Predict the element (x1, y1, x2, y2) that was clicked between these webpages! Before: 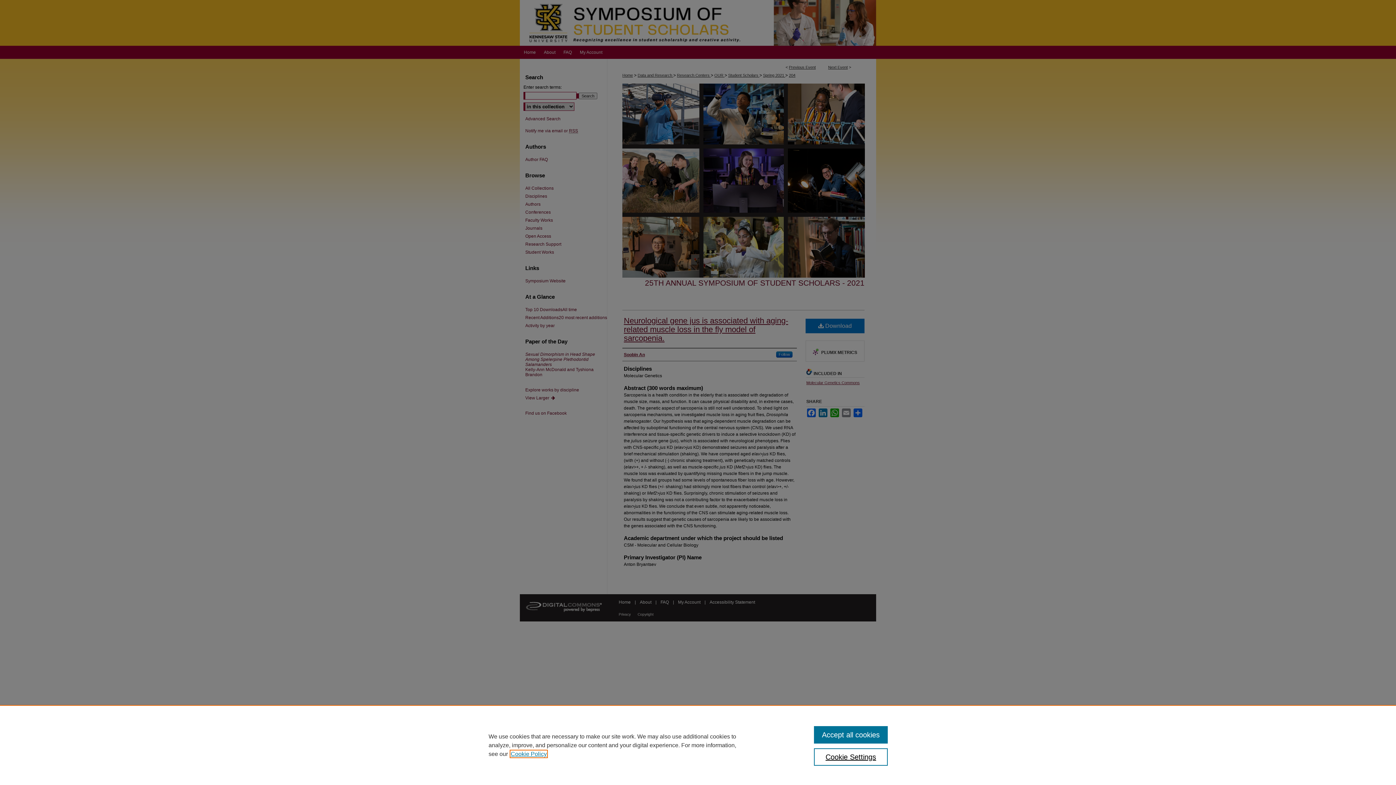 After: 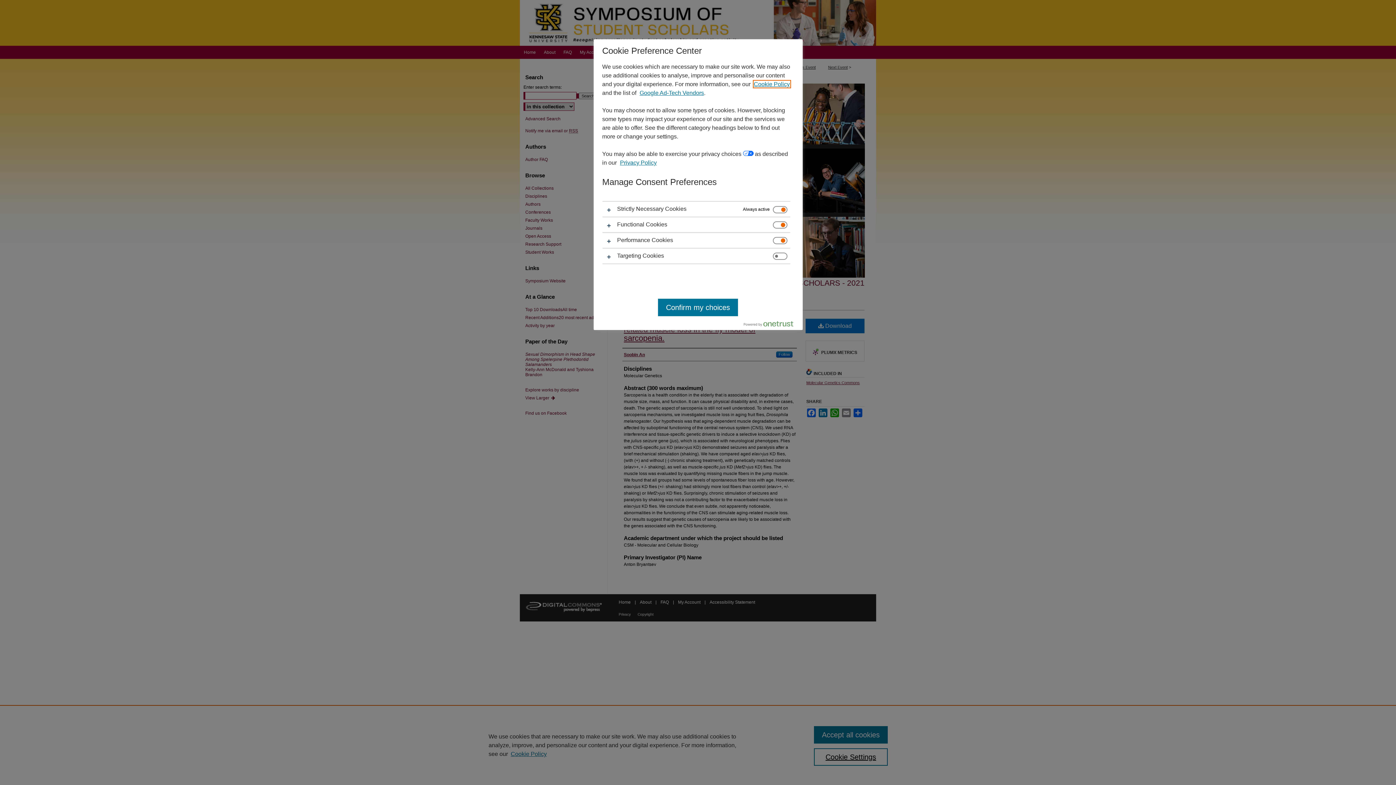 Action: bbox: (814, 748, 887, 766) label: Cookie Settings